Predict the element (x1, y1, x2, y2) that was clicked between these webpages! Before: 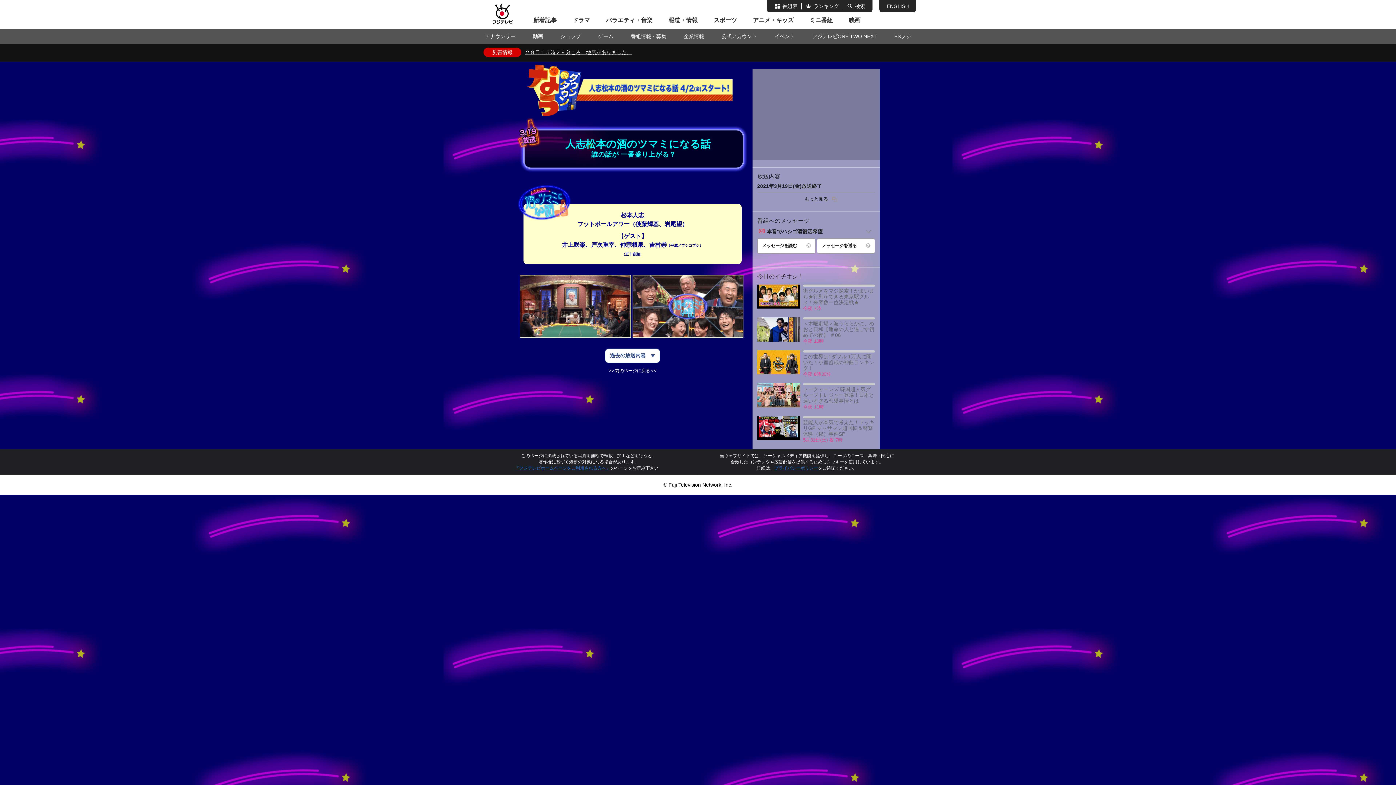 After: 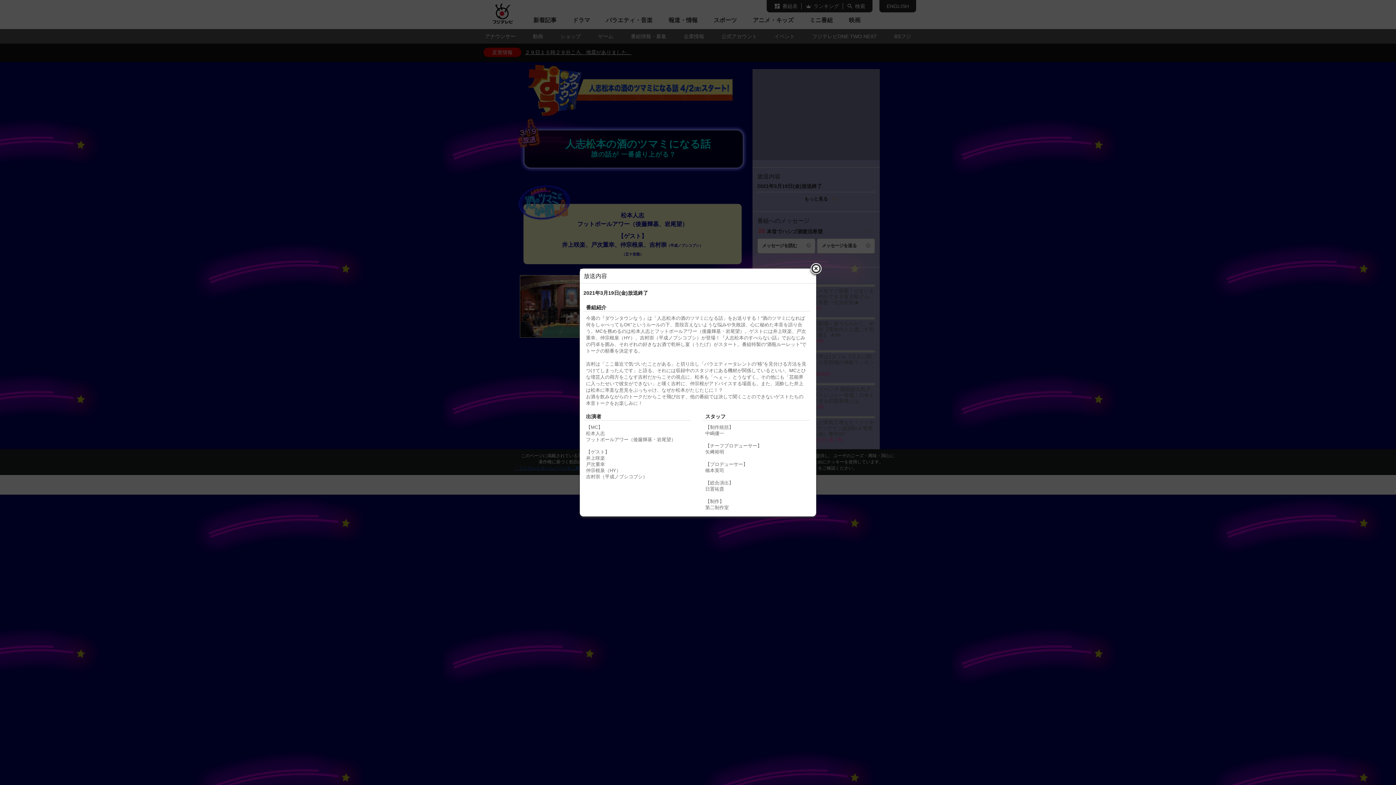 Action: bbox: (757, 192, 875, 206) label: もっと見る